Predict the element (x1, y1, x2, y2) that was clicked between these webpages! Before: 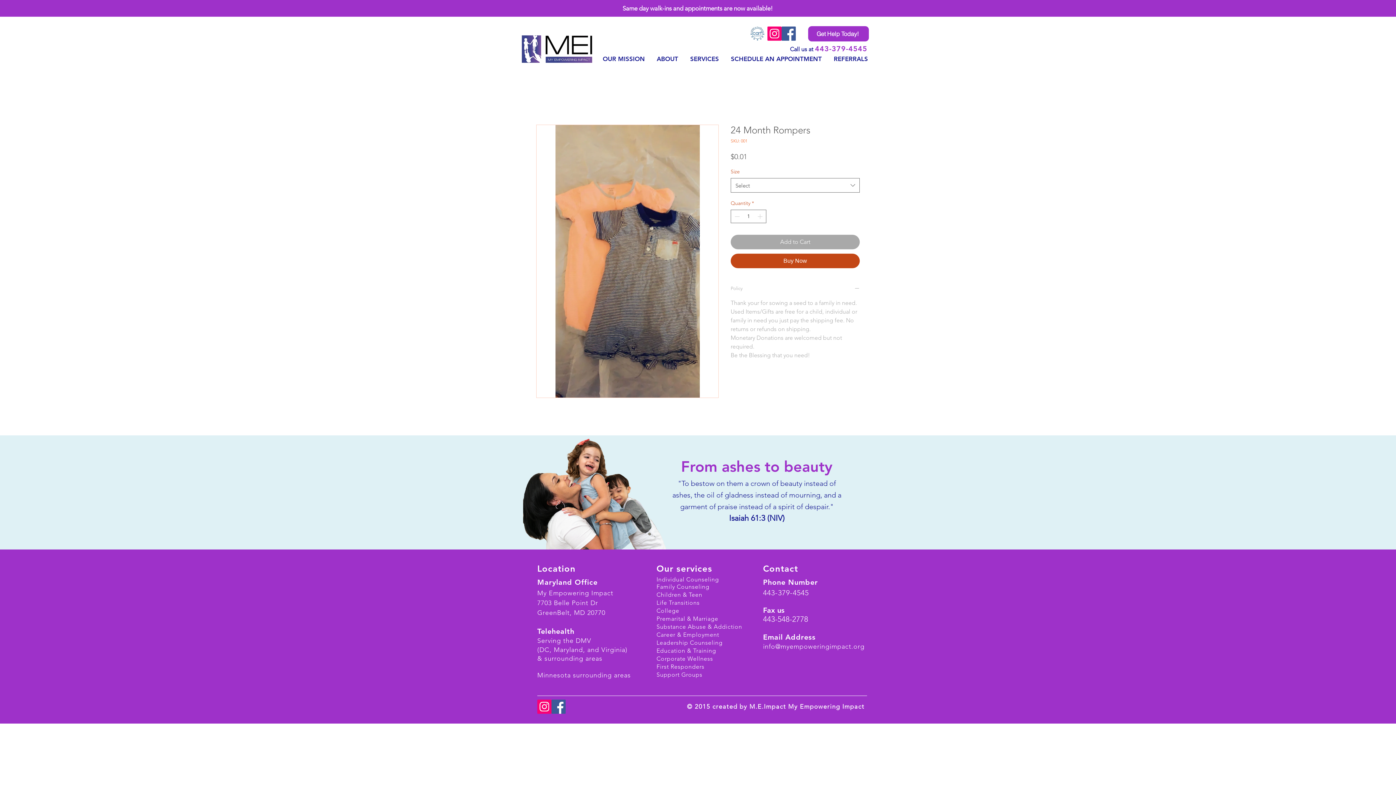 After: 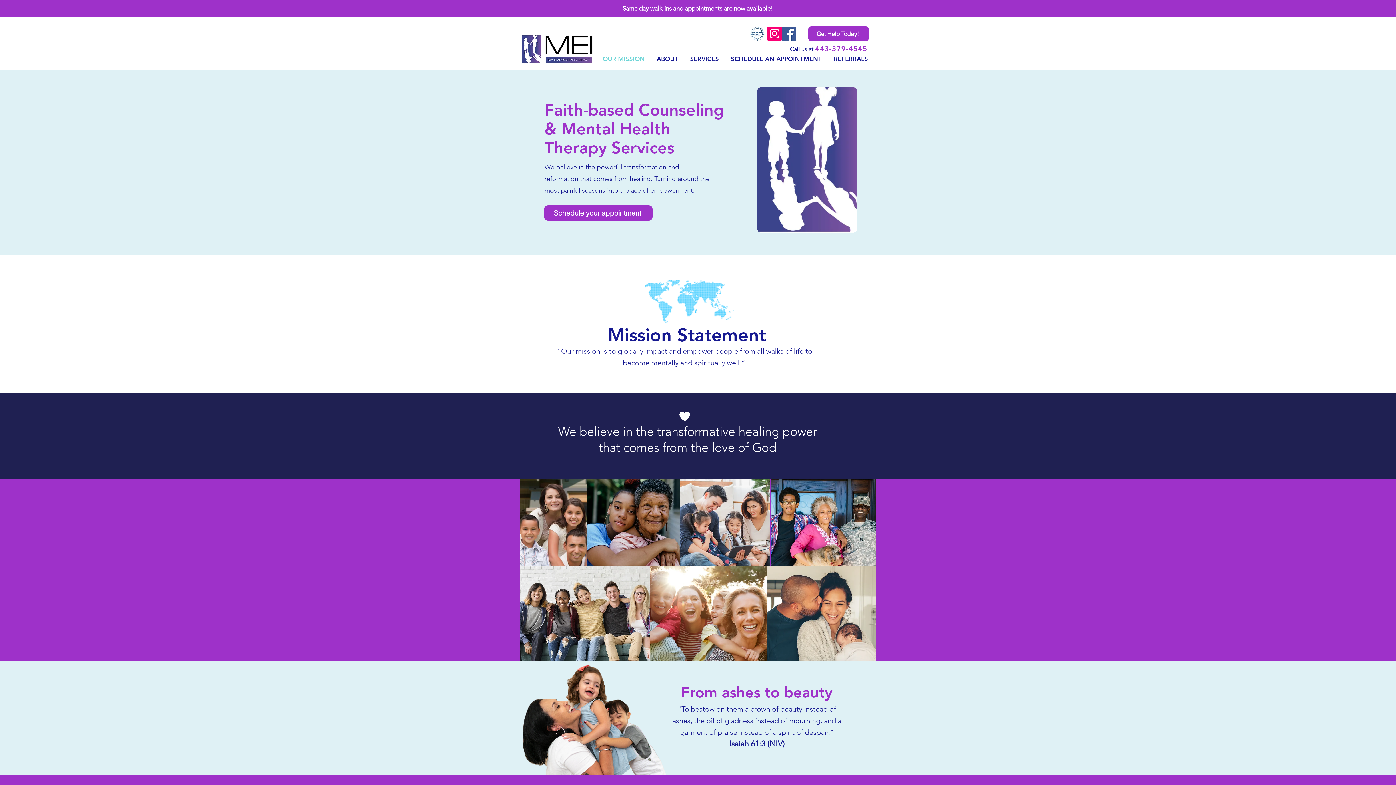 Action: label: OUR MISSION bbox: (597, 48, 650, 69)